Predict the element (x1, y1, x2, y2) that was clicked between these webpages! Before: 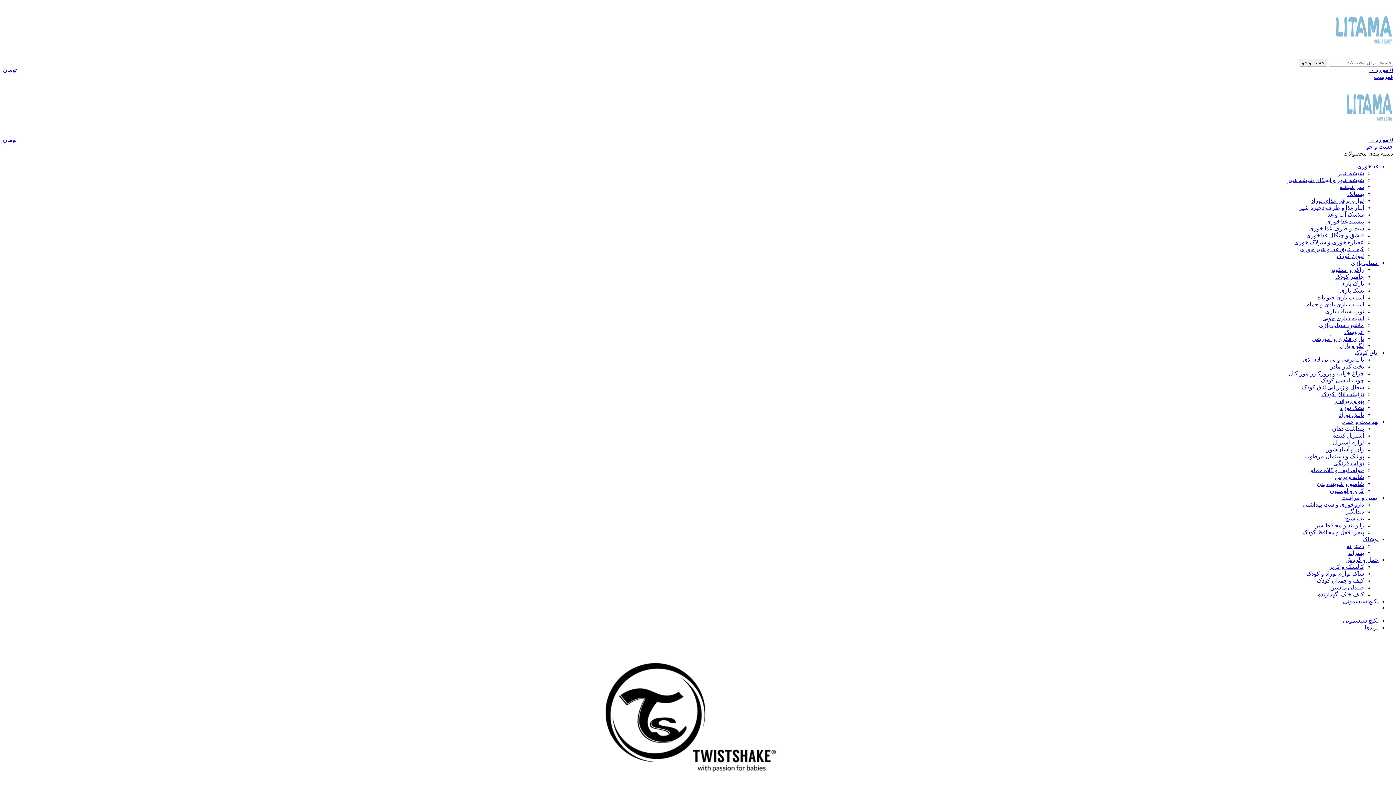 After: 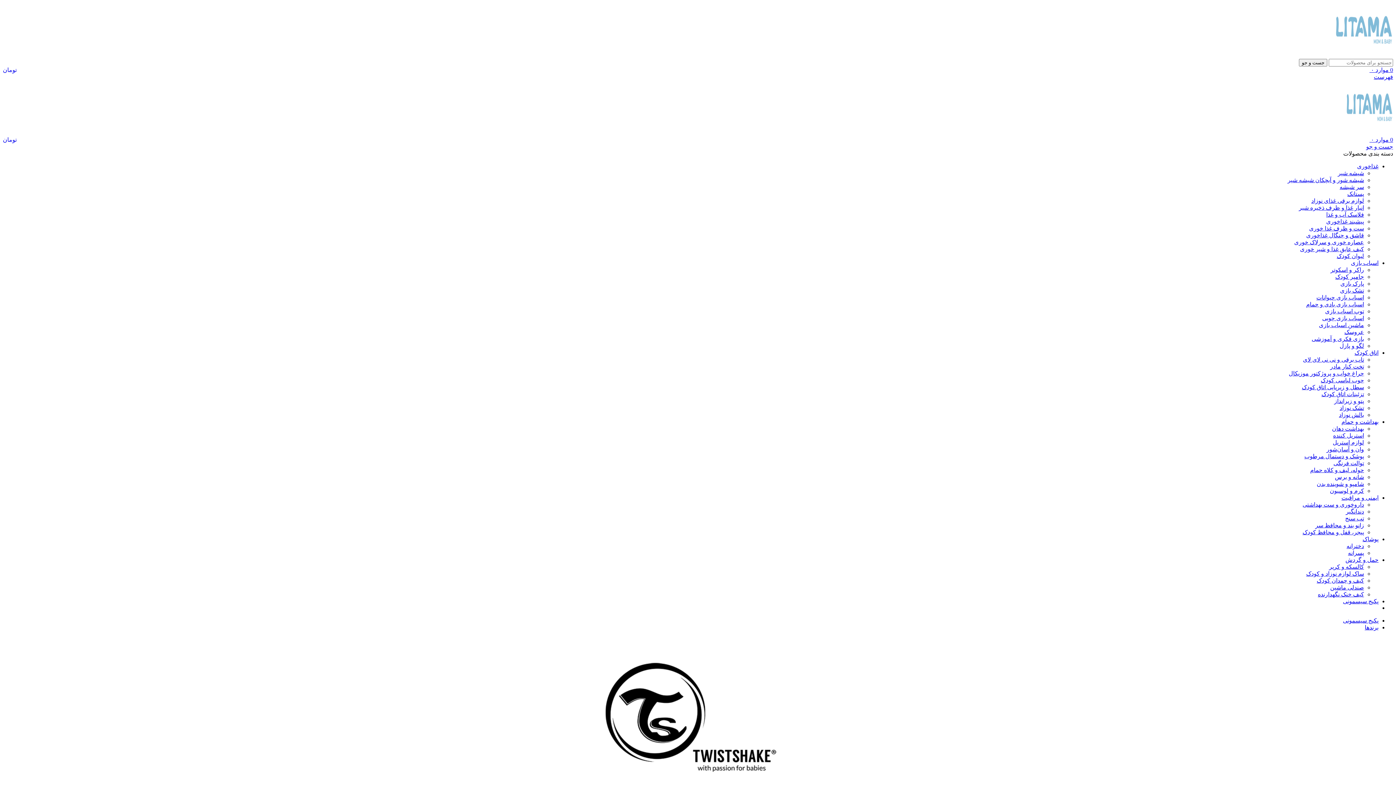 Action: label: کیف و چمدان کودک bbox: (1317, 577, 1364, 584)